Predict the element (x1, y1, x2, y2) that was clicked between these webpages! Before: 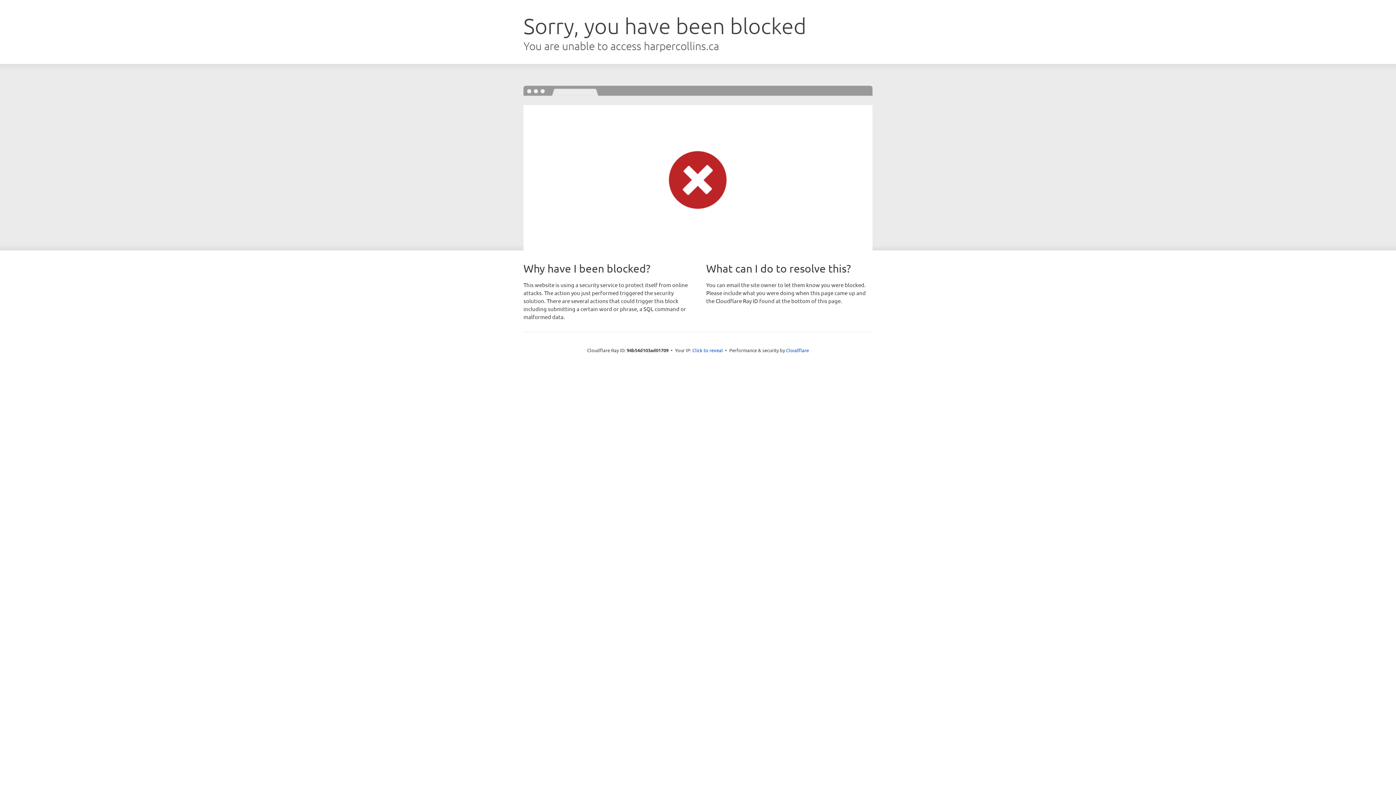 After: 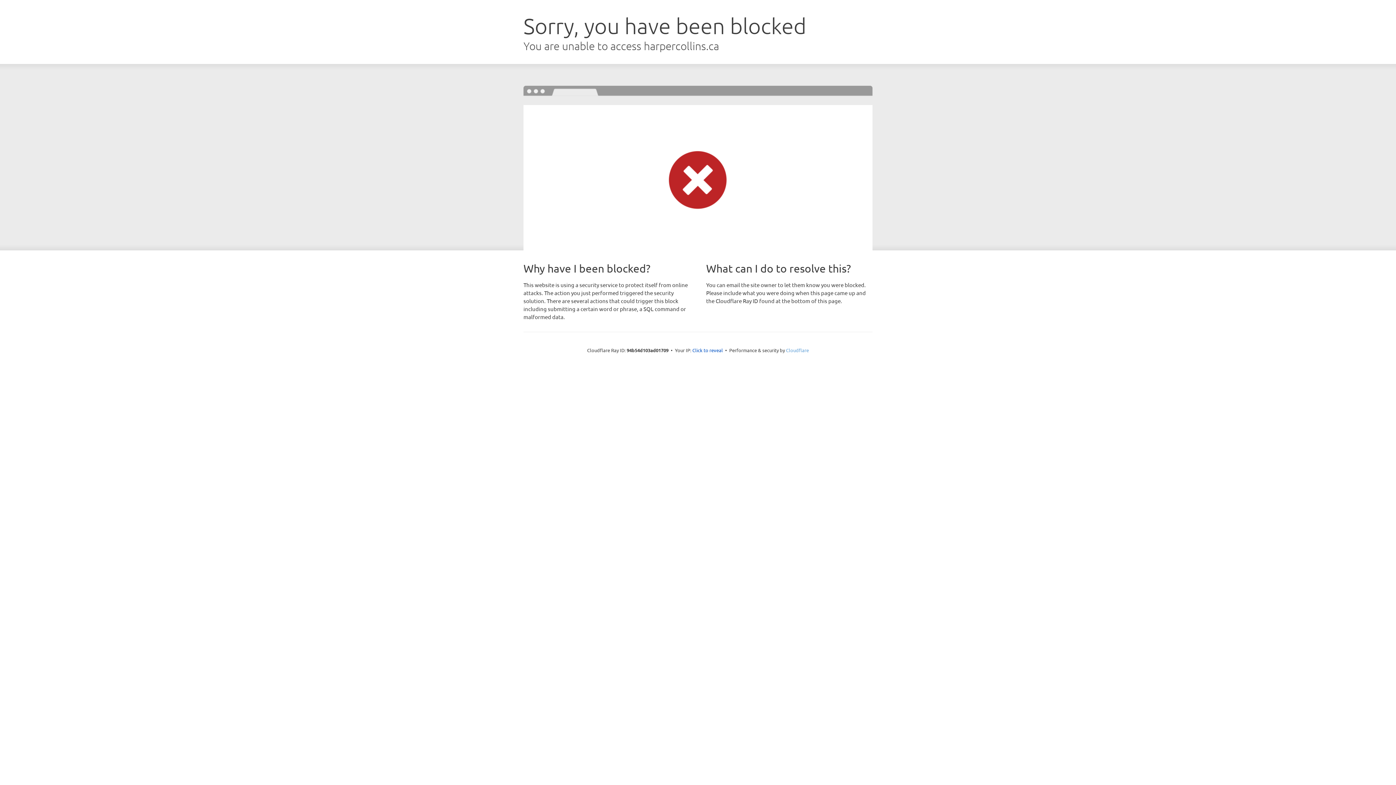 Action: label: Cloudflare bbox: (786, 347, 809, 353)